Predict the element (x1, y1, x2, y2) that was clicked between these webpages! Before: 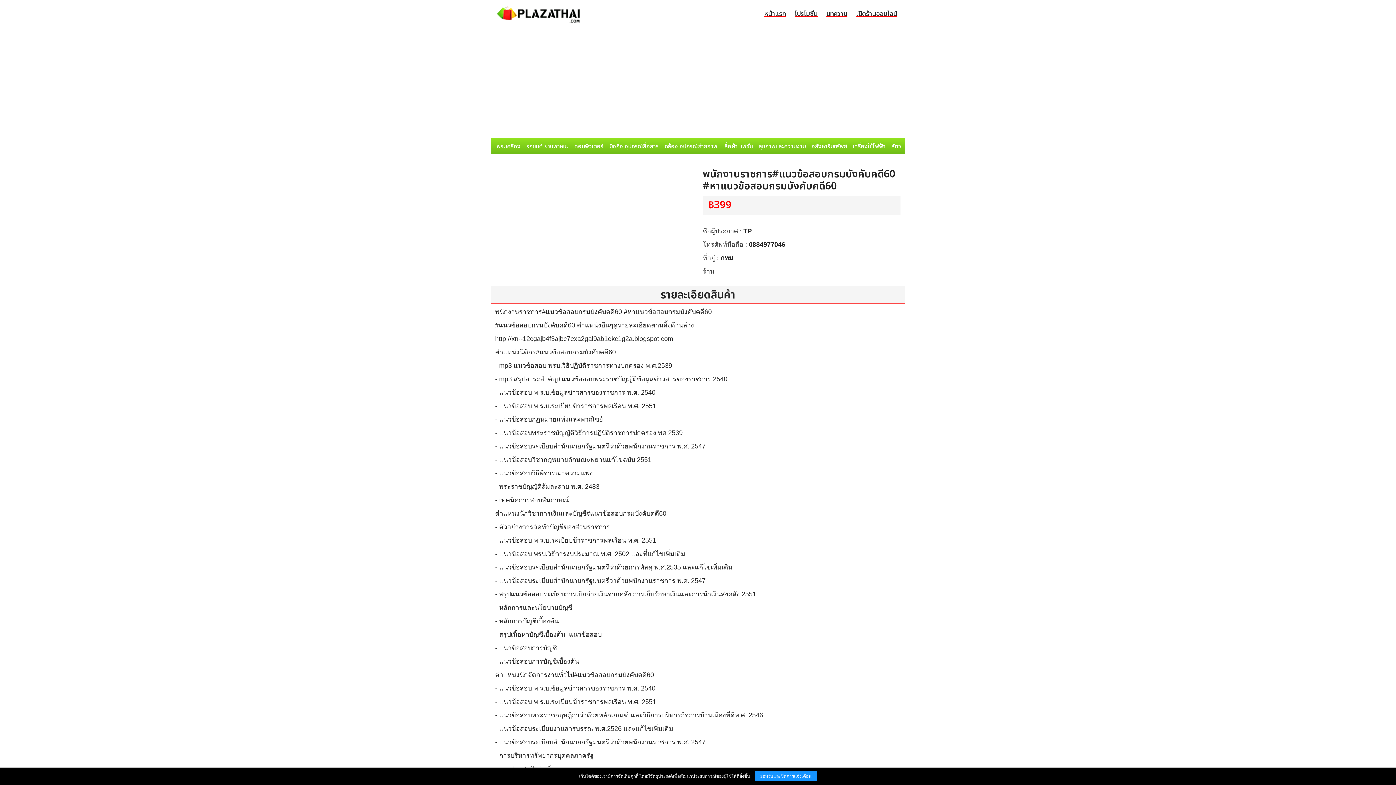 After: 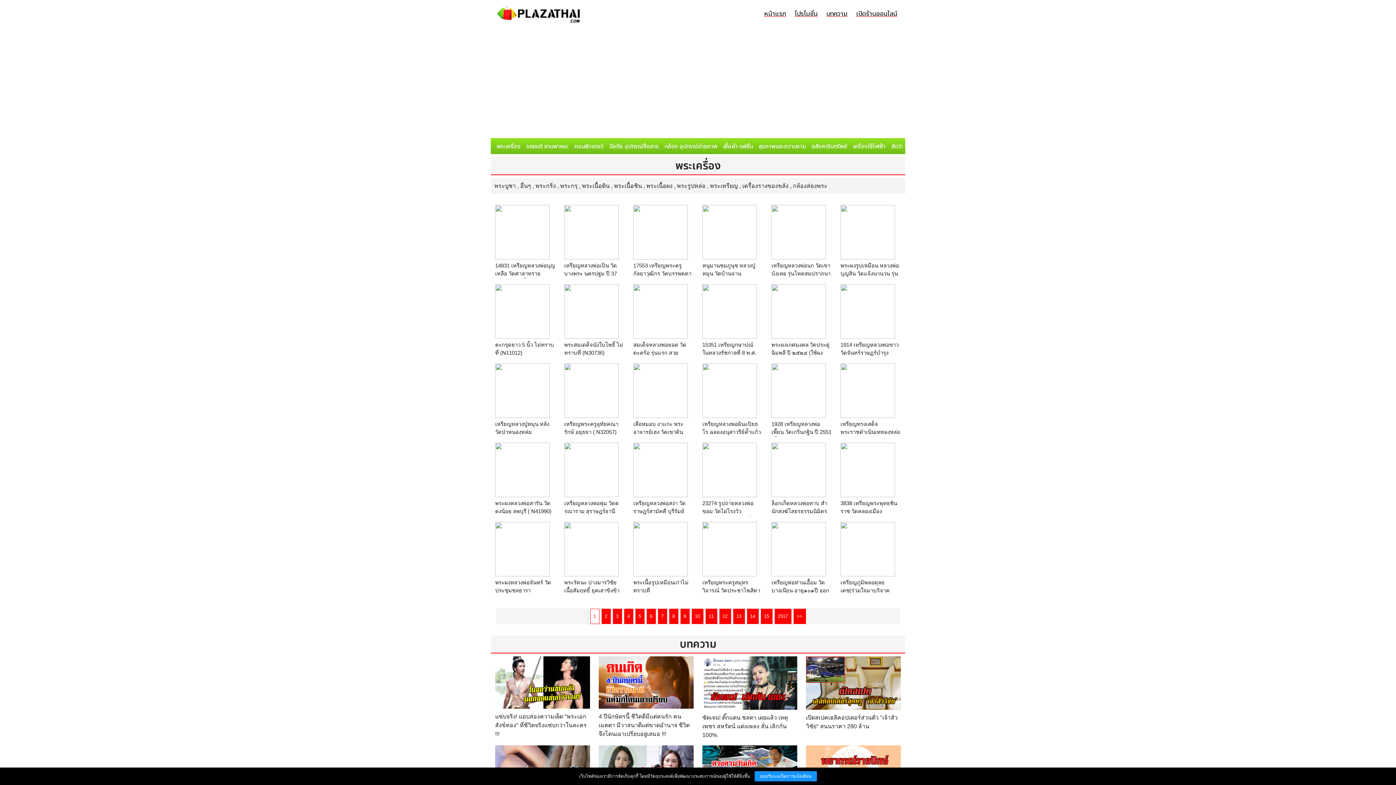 Action: label: พระเครื่อง bbox: (493, 139, 523, 153)